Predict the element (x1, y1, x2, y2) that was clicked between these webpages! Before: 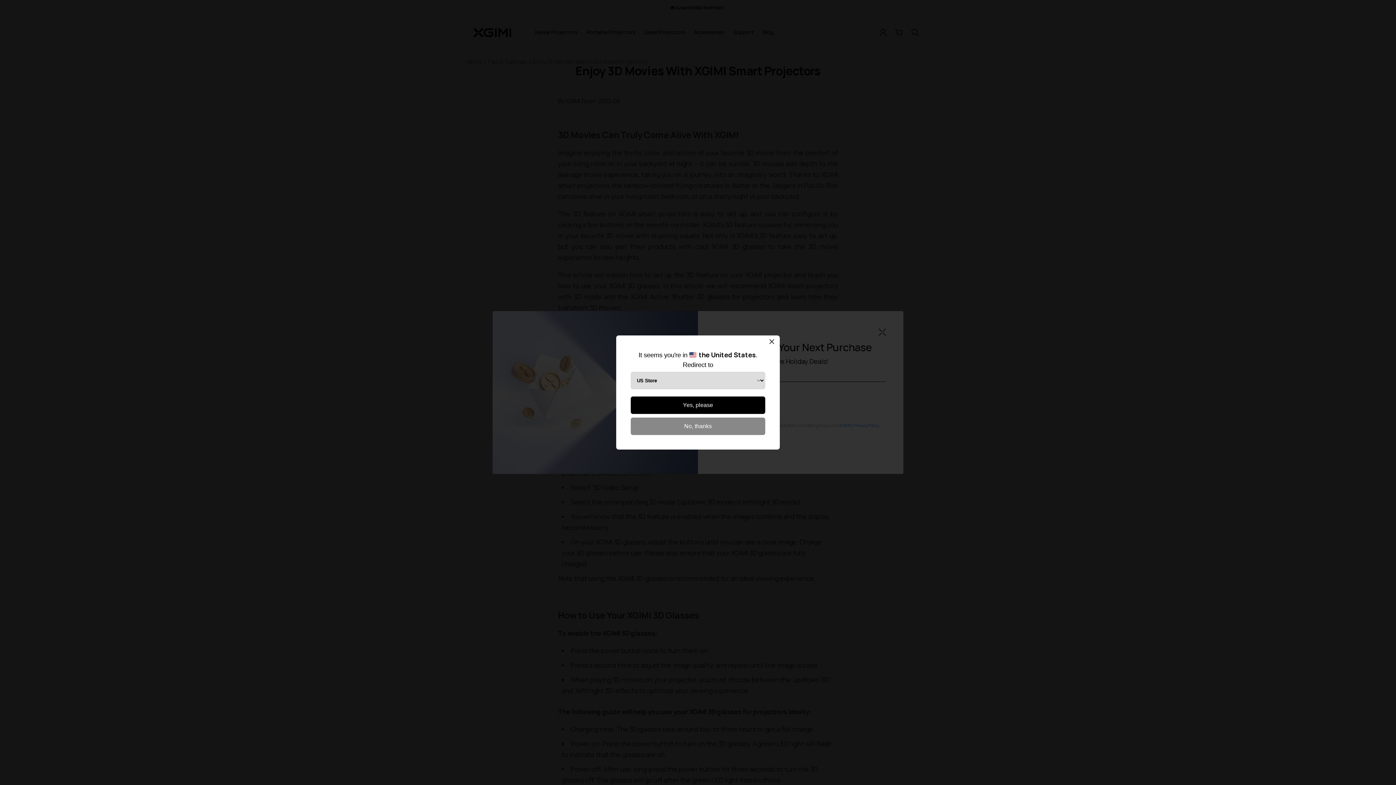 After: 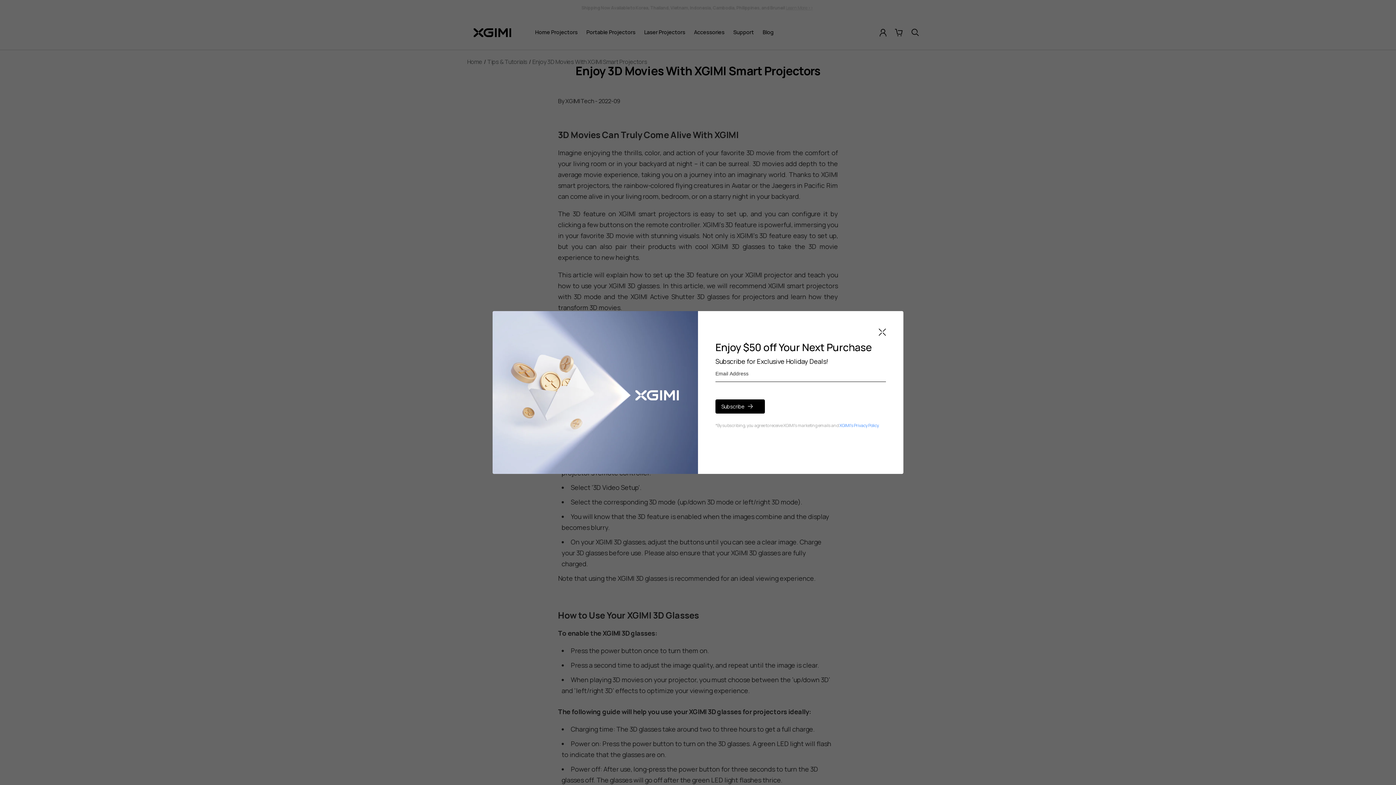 Action: bbox: (630, 417, 765, 435) label: No, thanks